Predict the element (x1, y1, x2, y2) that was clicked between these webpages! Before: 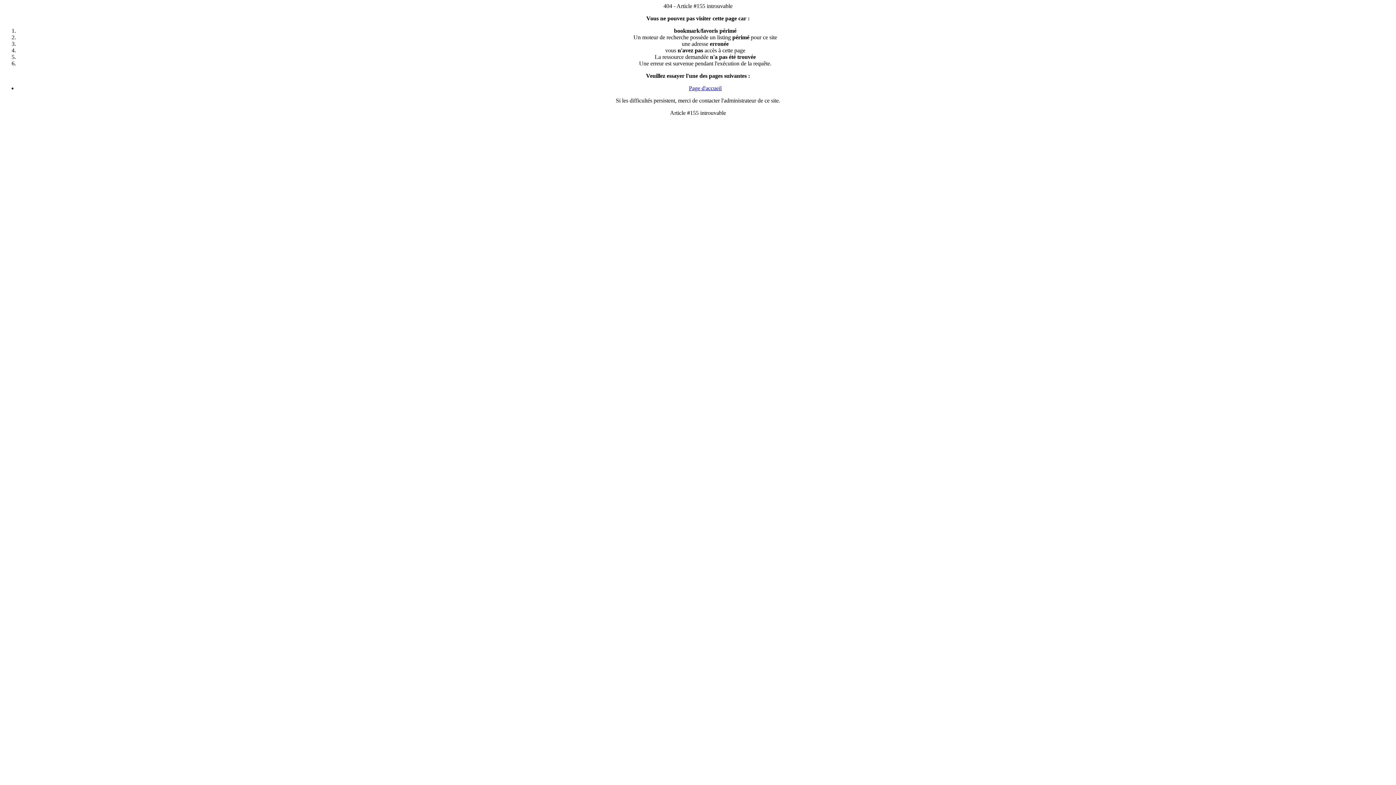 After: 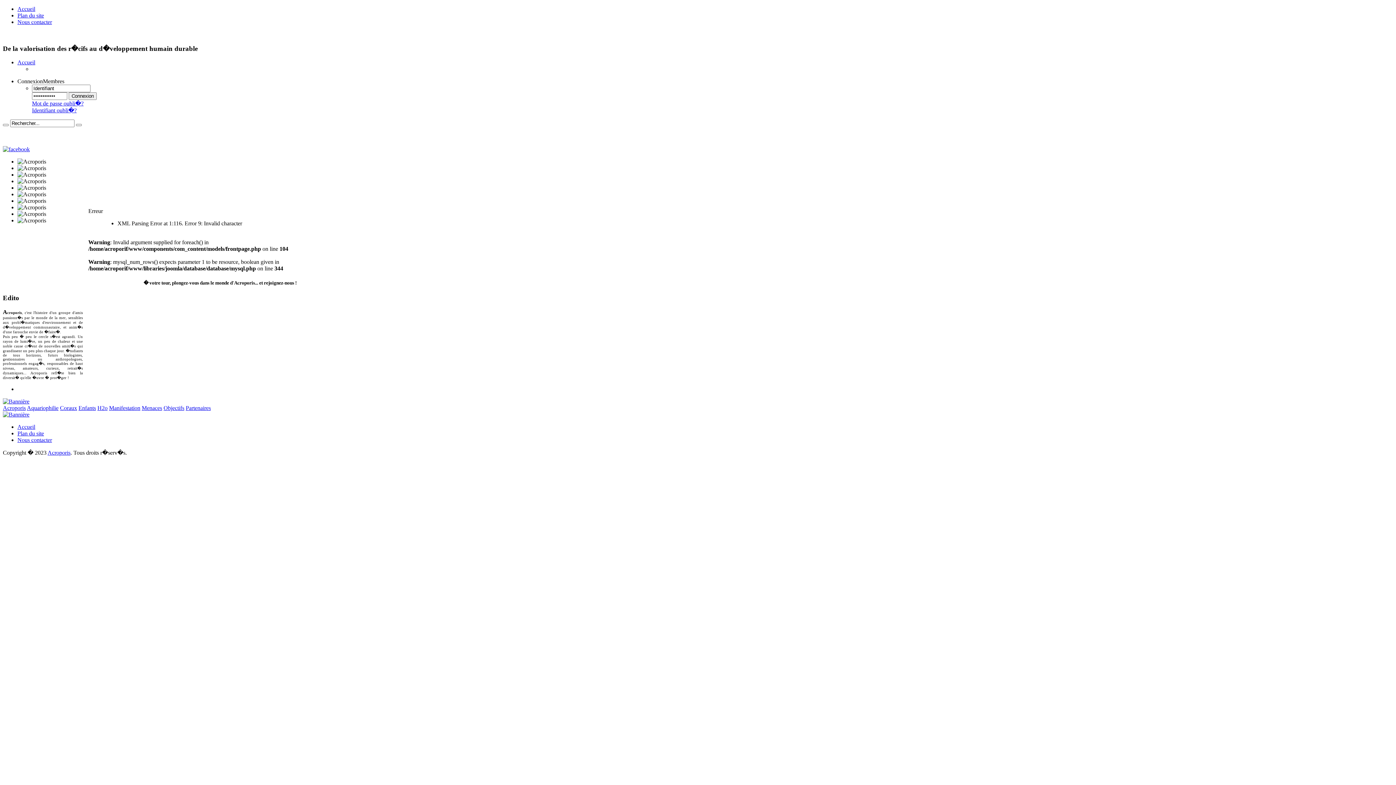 Action: label: Page d'accueil bbox: (689, 85, 721, 91)